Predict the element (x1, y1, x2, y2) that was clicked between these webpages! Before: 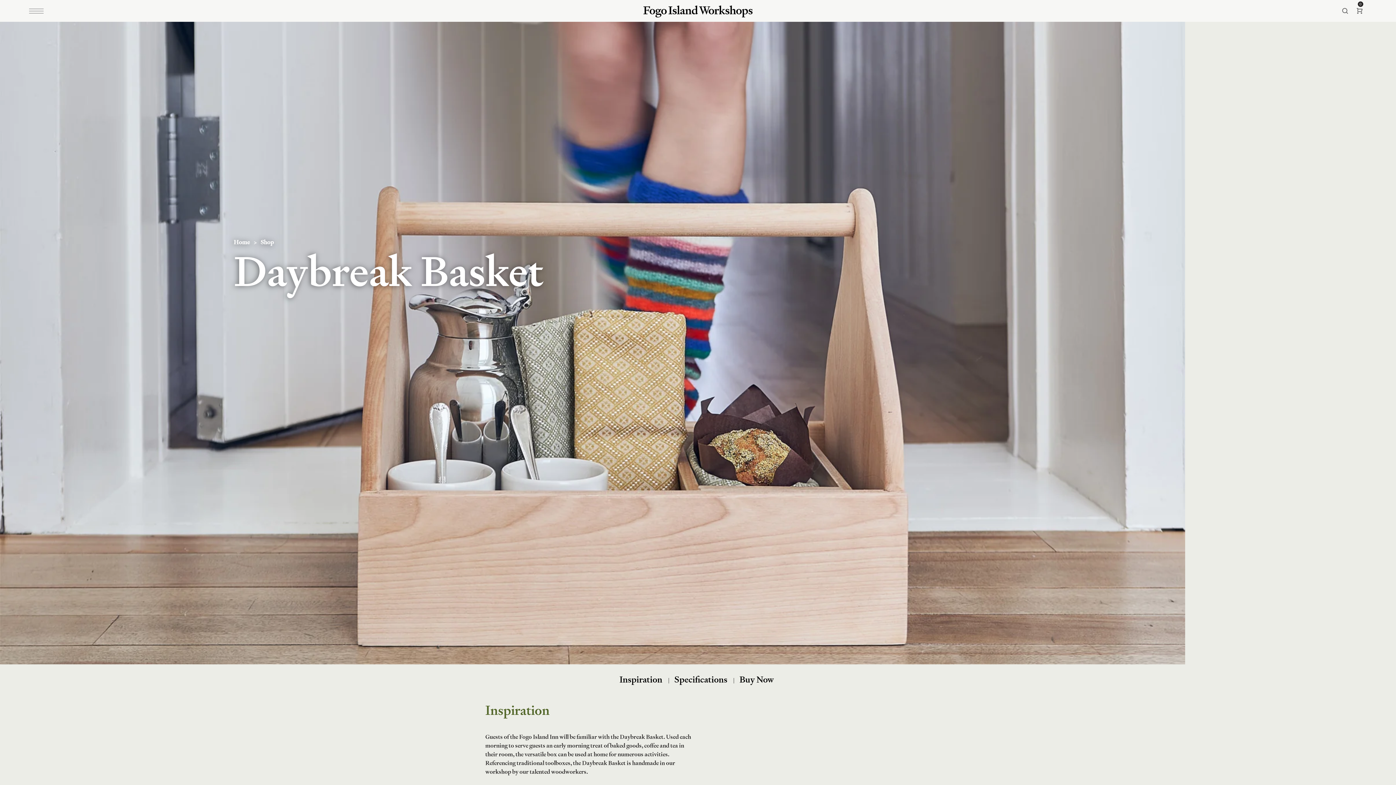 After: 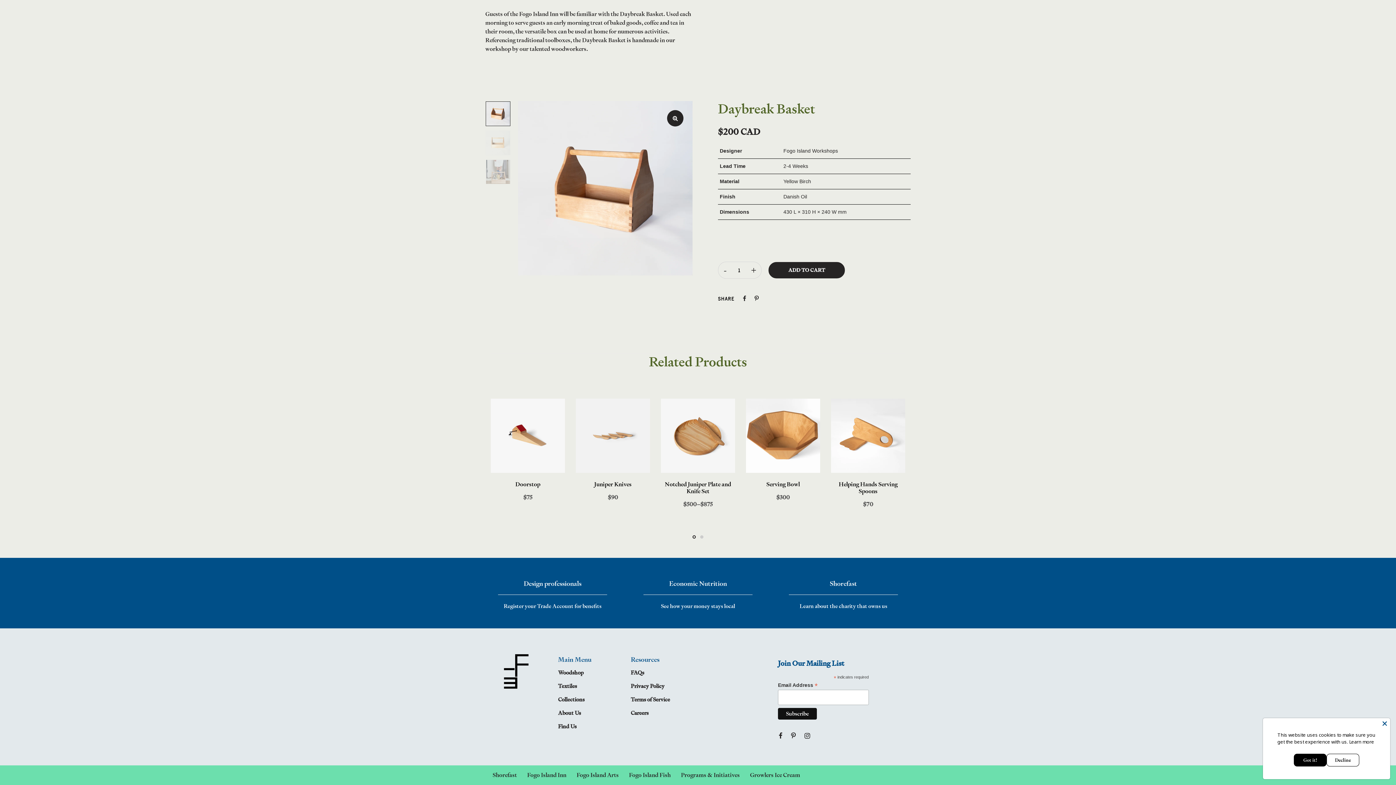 Action: bbox: (739, 670, 774, 690) label: Buy Now